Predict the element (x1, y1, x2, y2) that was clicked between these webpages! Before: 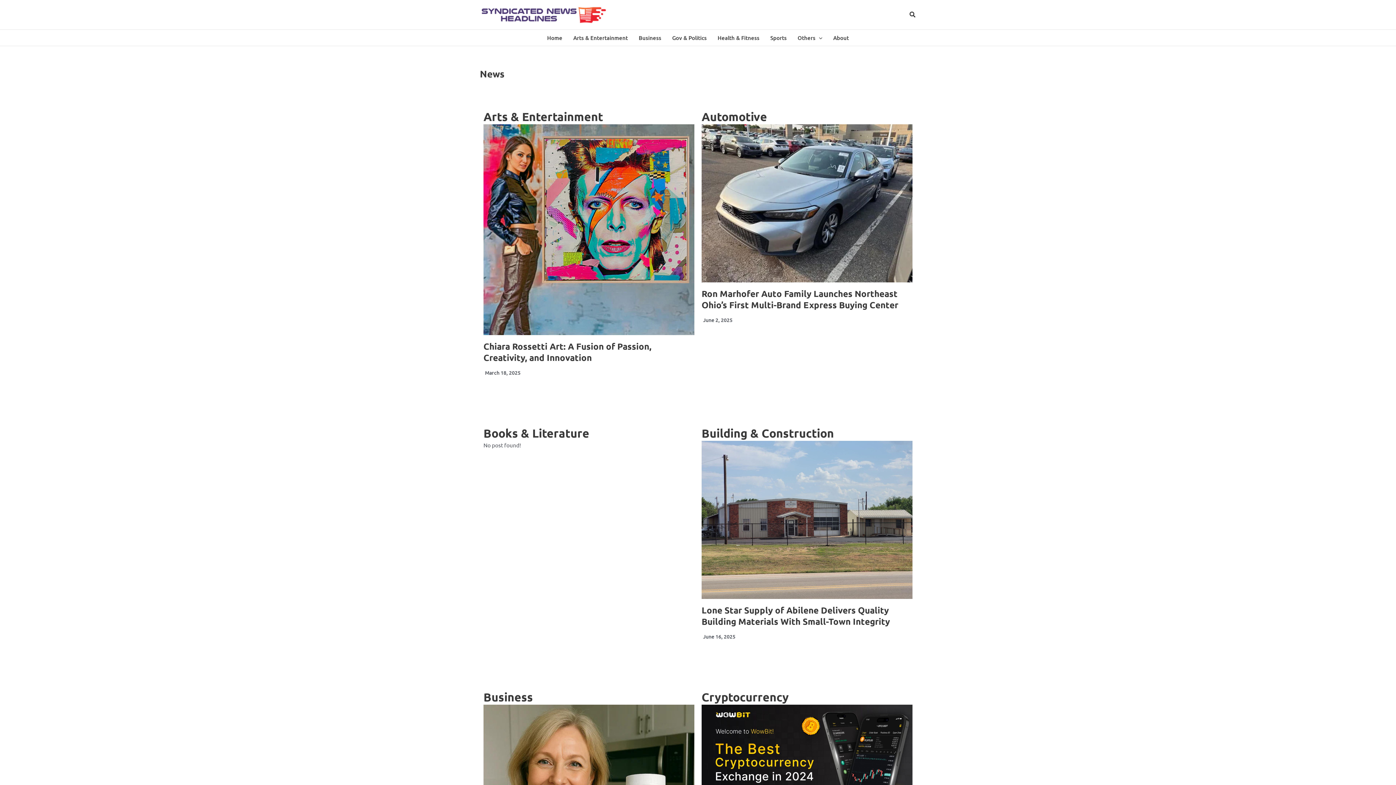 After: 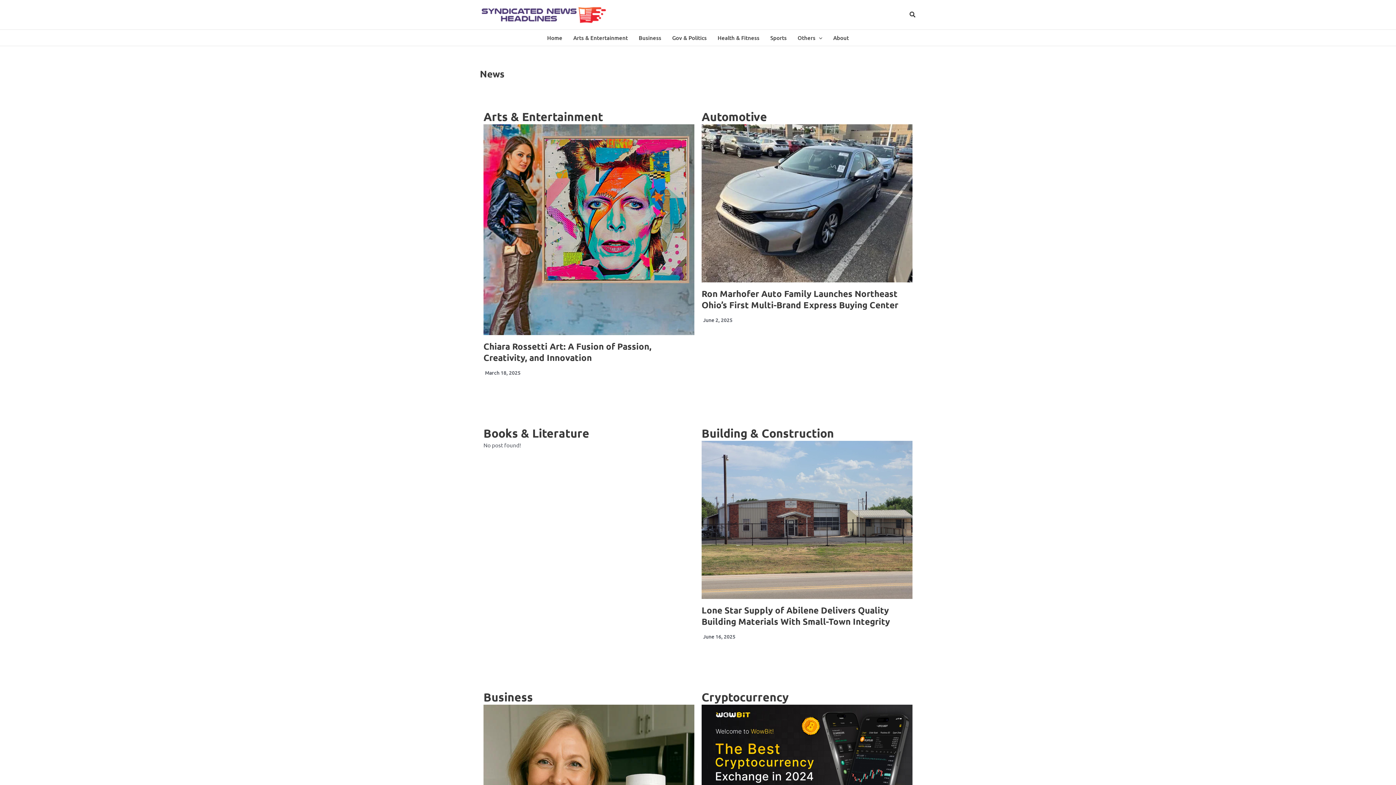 Action: bbox: (541, 29, 568, 45) label: Home